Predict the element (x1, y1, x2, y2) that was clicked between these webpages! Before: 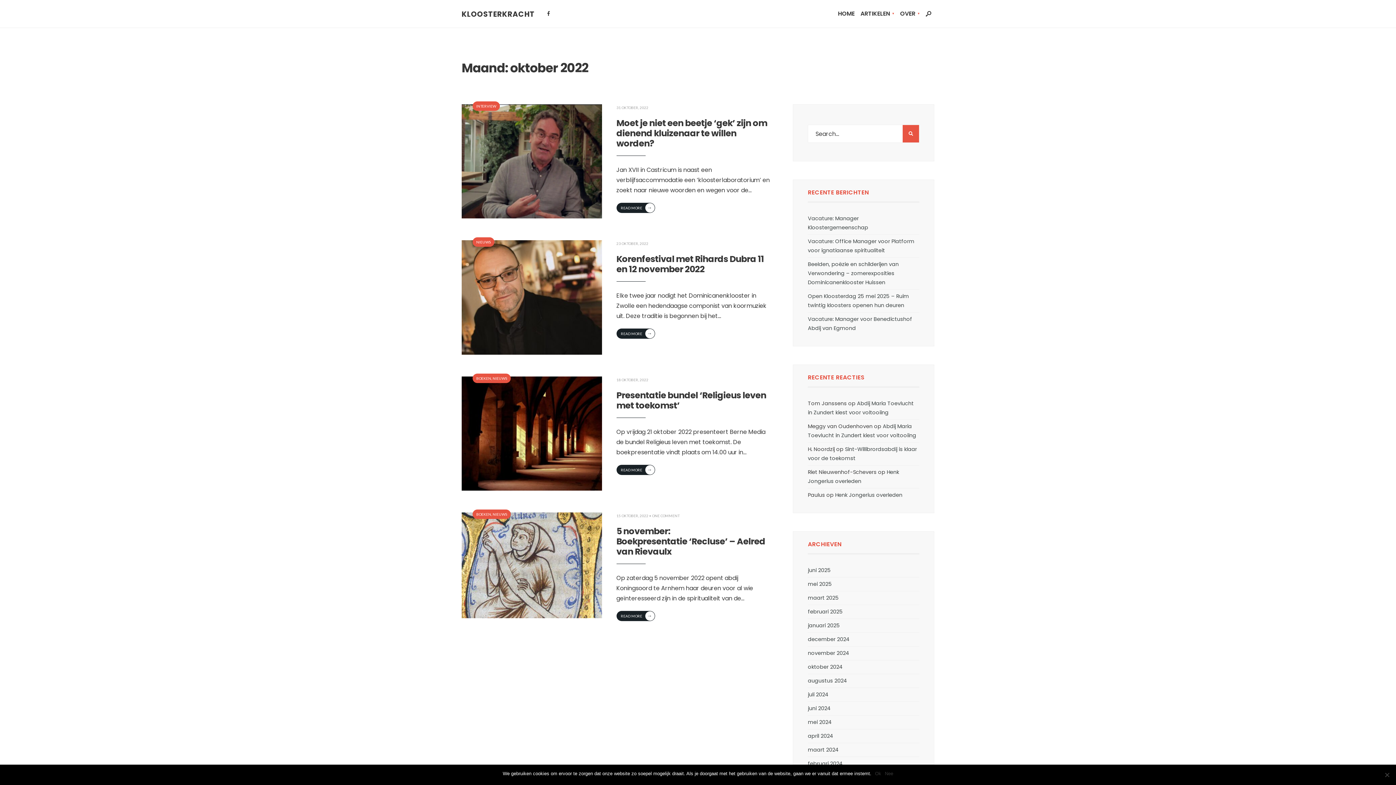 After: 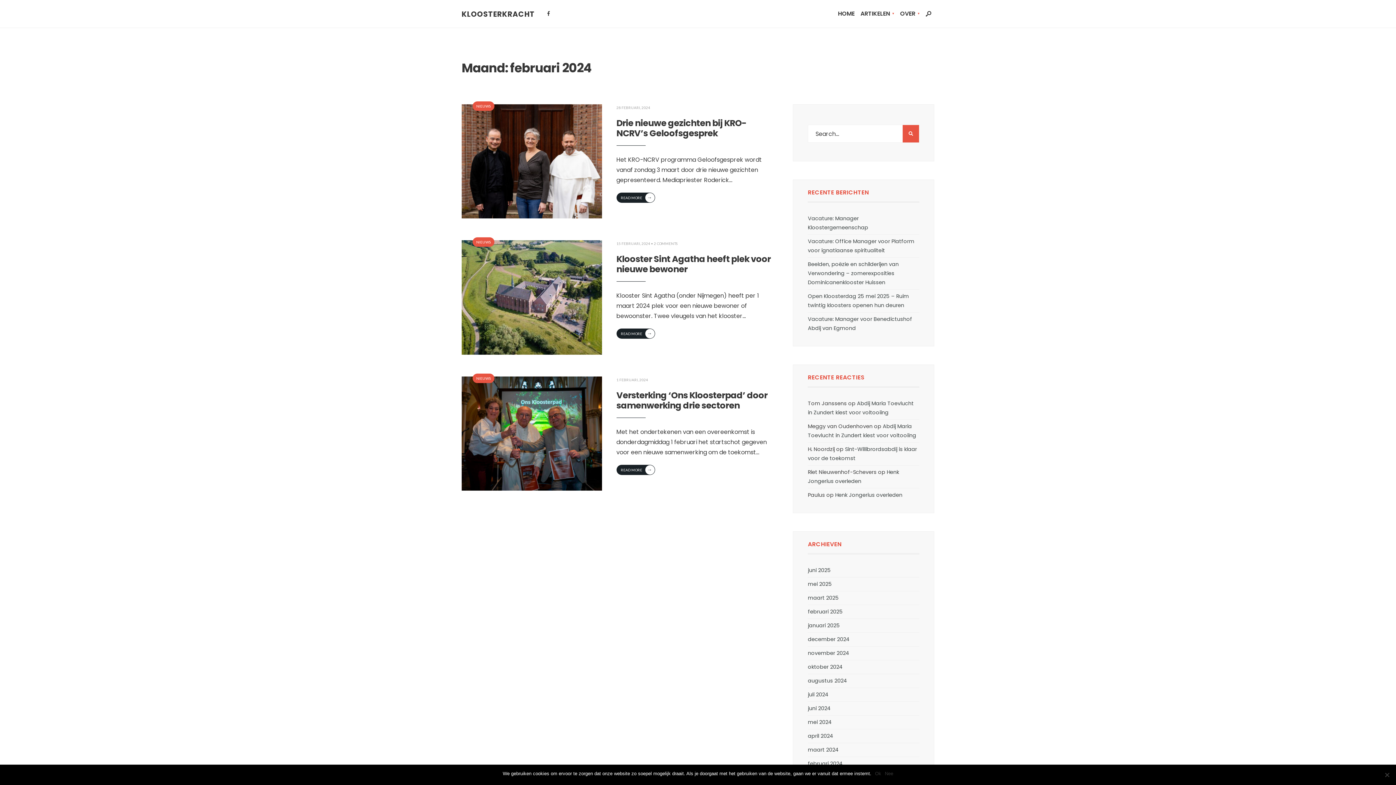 Action: label: februari 2024 bbox: (808, 760, 842, 767)